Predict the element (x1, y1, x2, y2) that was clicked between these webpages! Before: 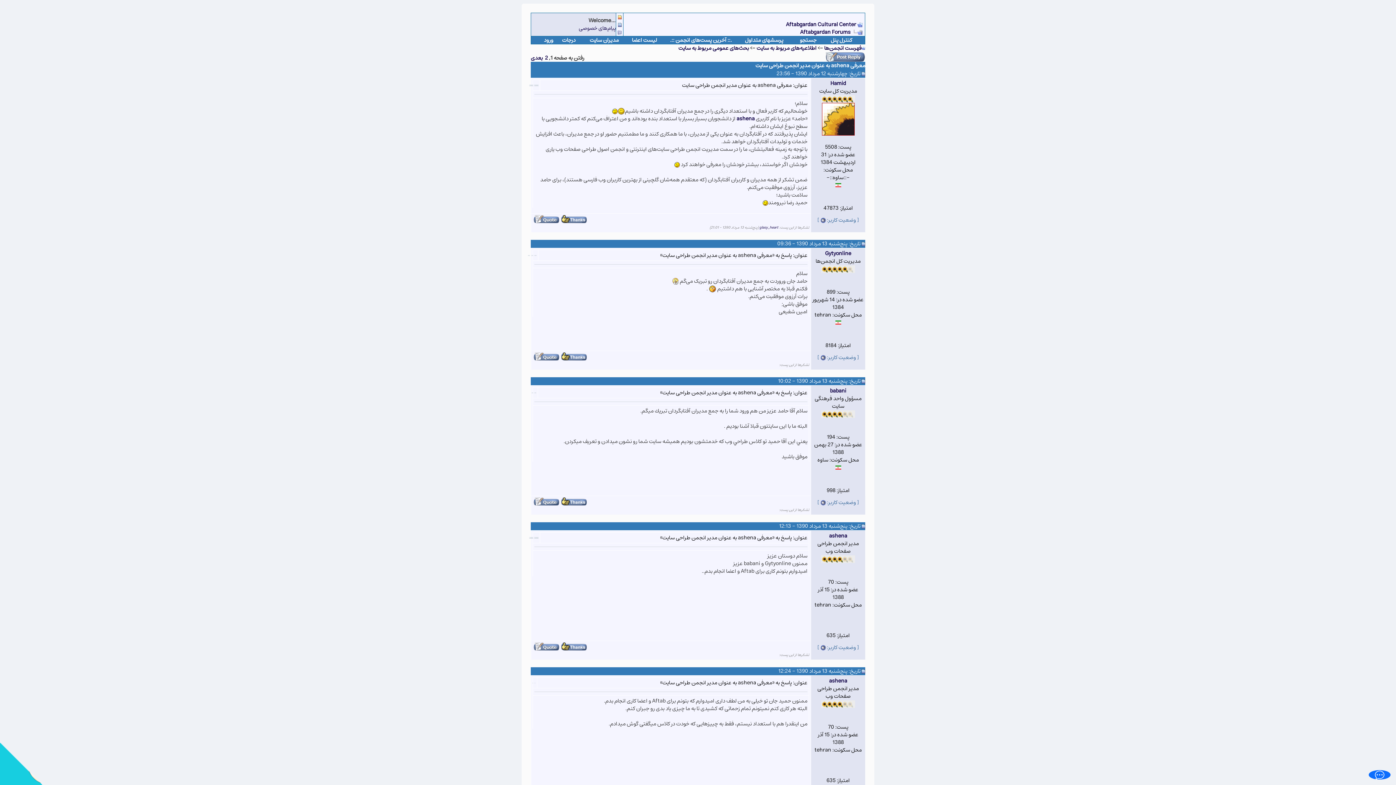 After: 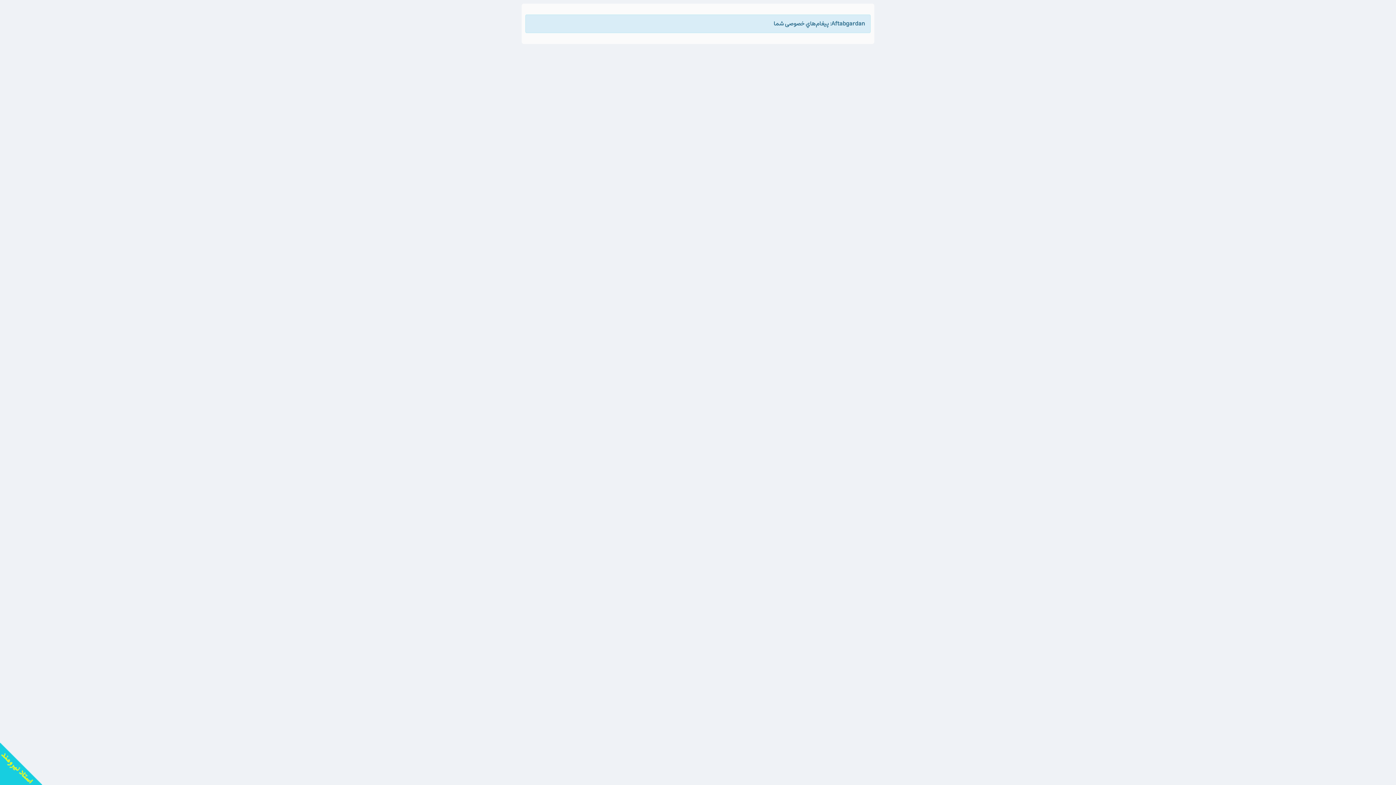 Action: bbox: (531, 388, 533, 397)